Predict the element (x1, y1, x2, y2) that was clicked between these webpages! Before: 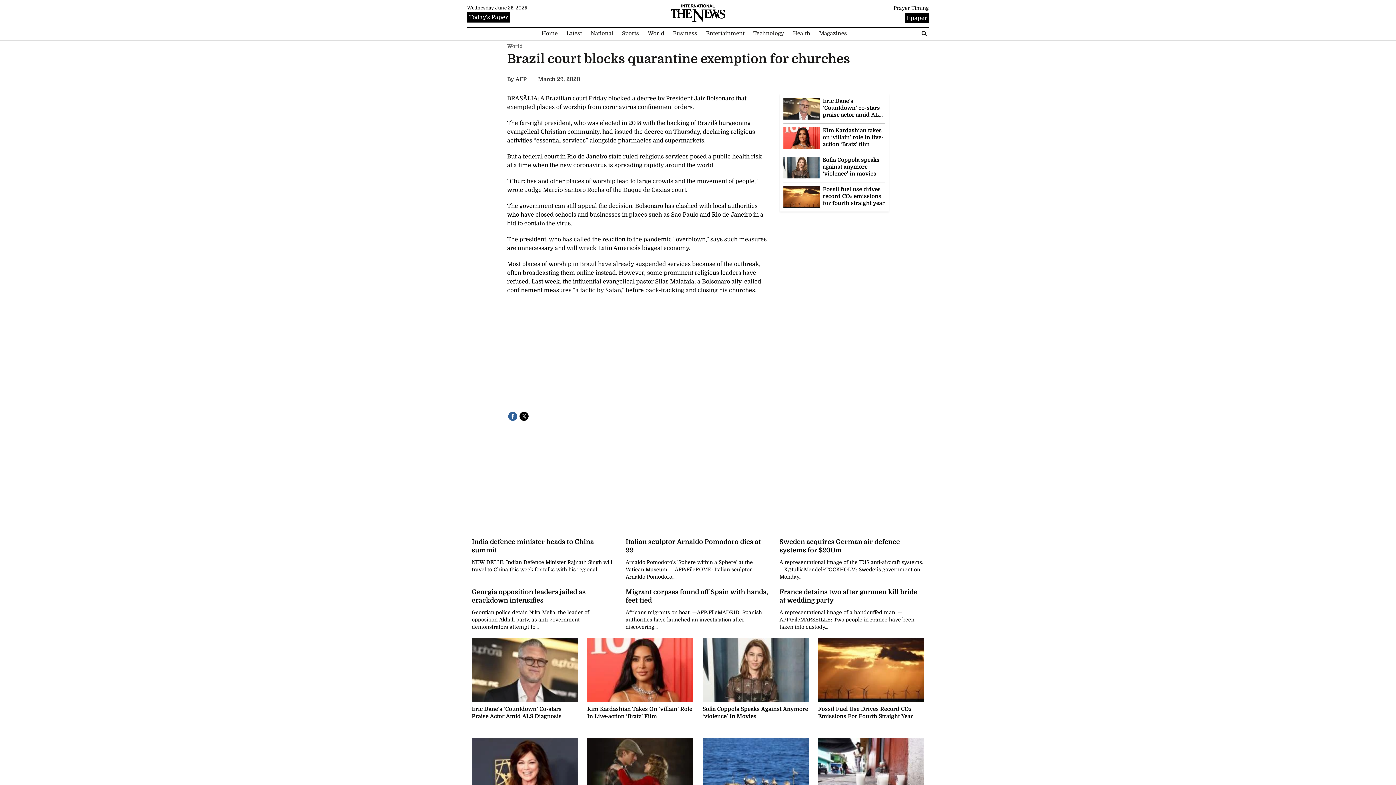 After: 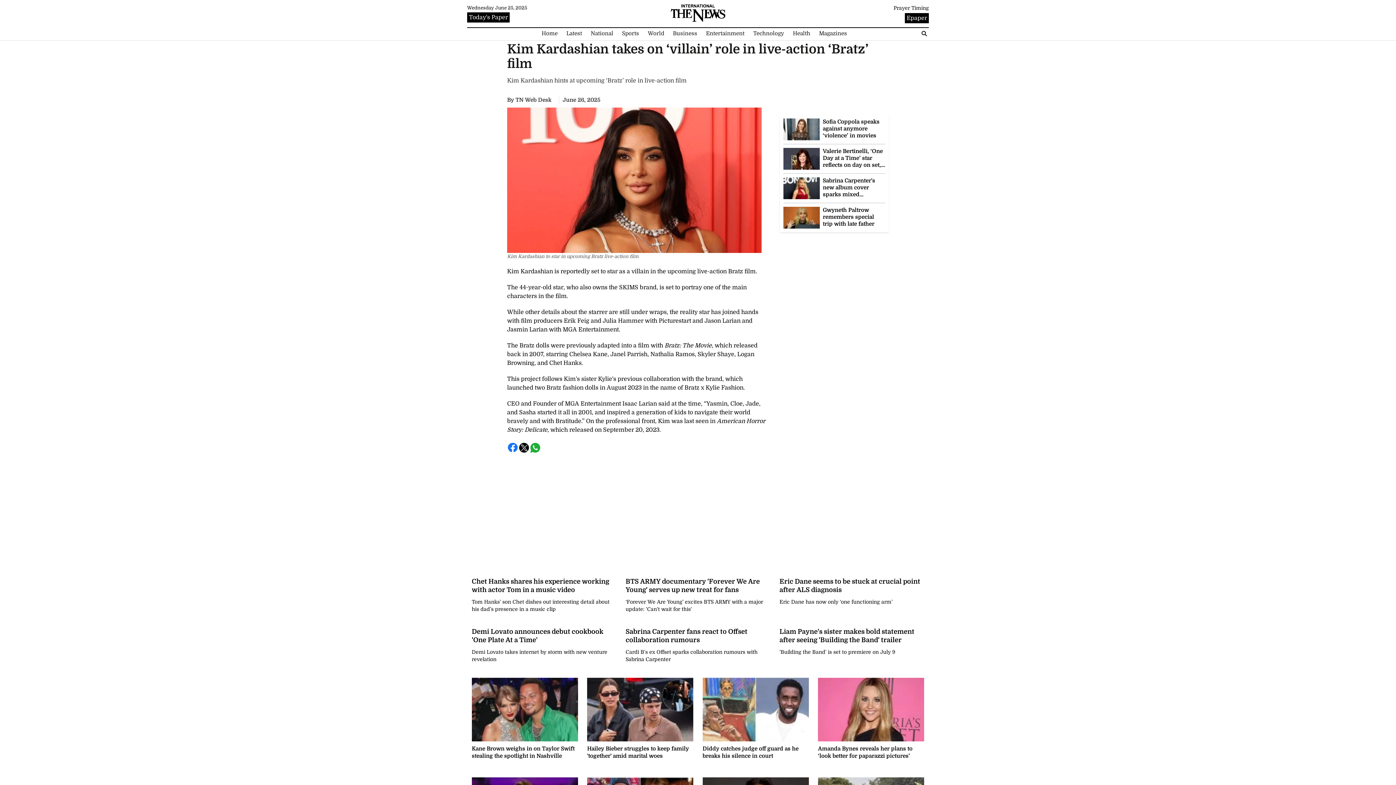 Action: bbox: (783, 134, 820, 141)